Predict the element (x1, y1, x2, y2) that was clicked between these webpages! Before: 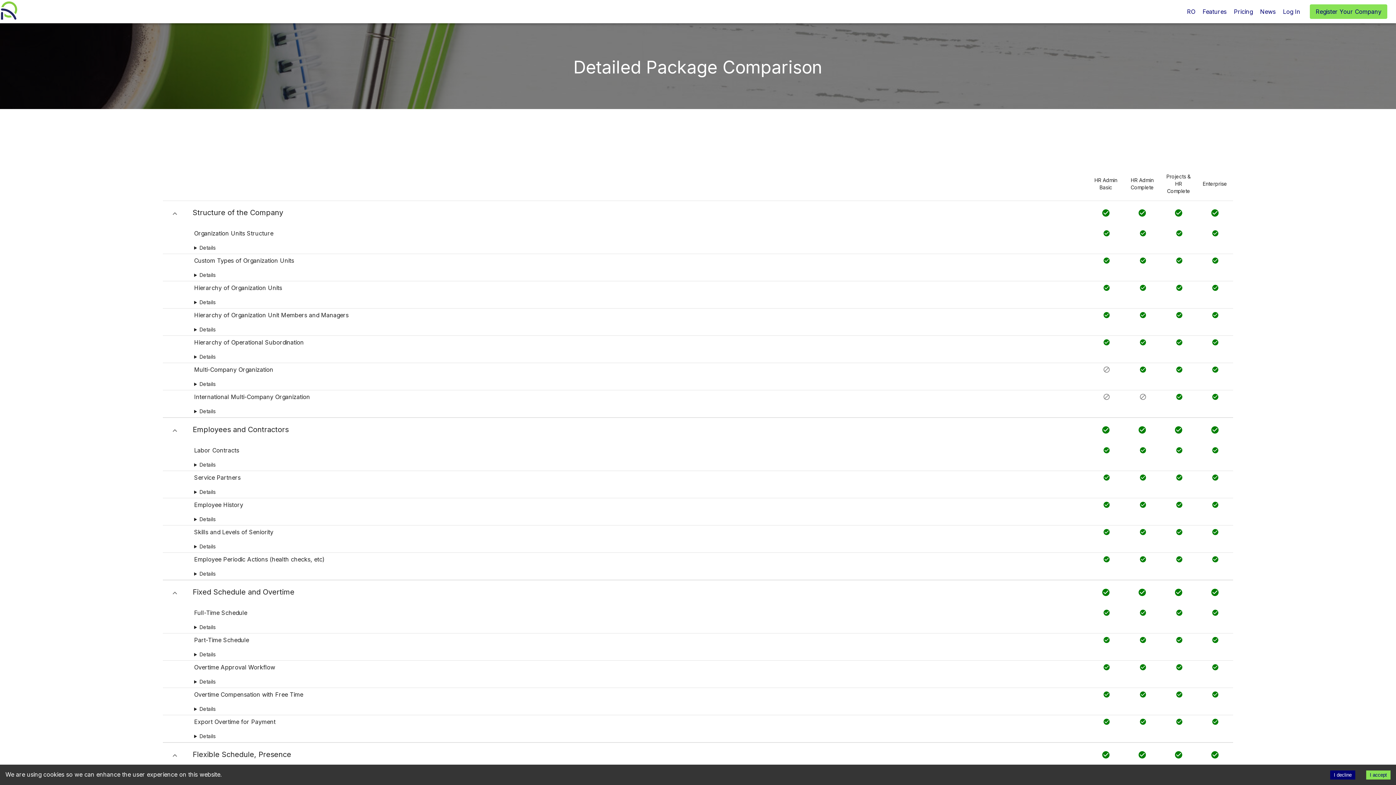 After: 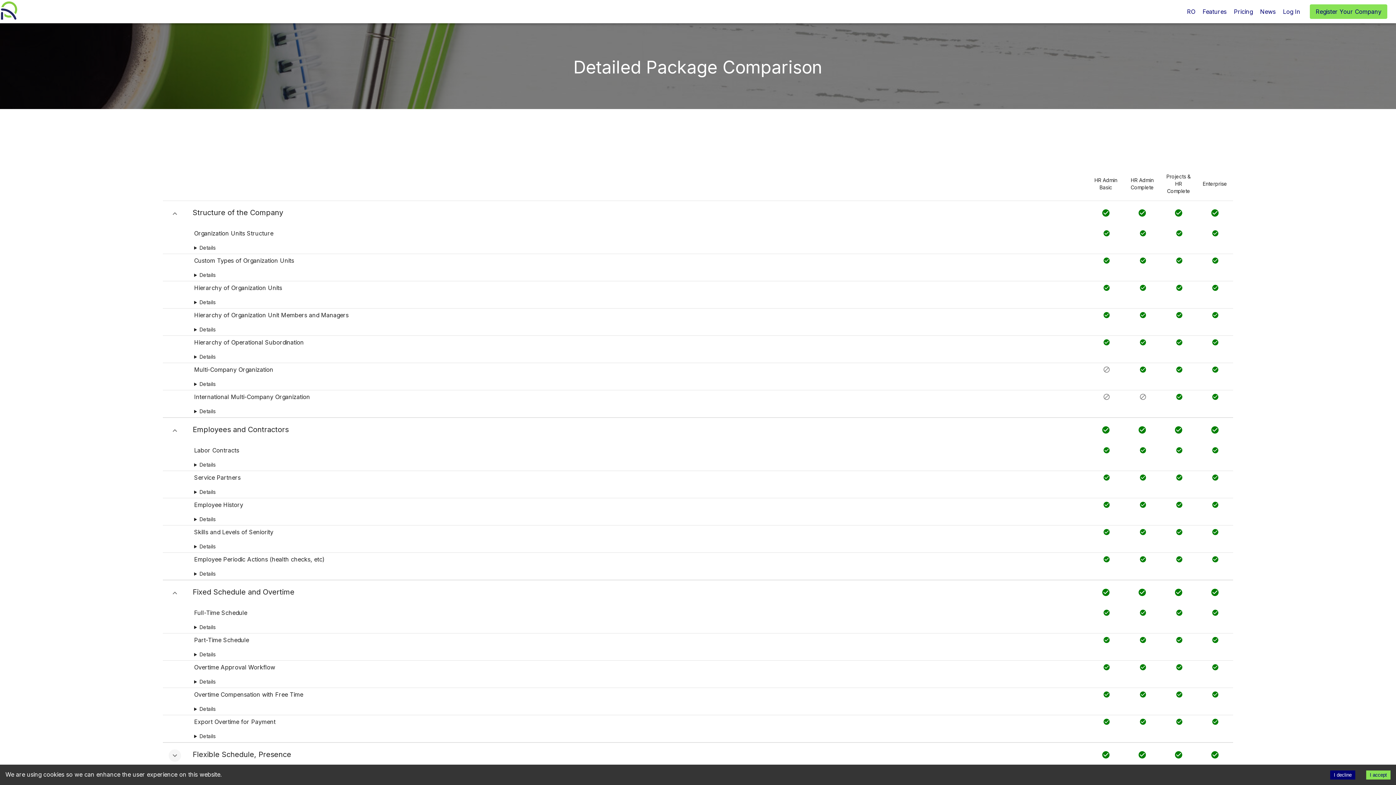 Action: label: expand row bbox: (168, 749, 181, 762)